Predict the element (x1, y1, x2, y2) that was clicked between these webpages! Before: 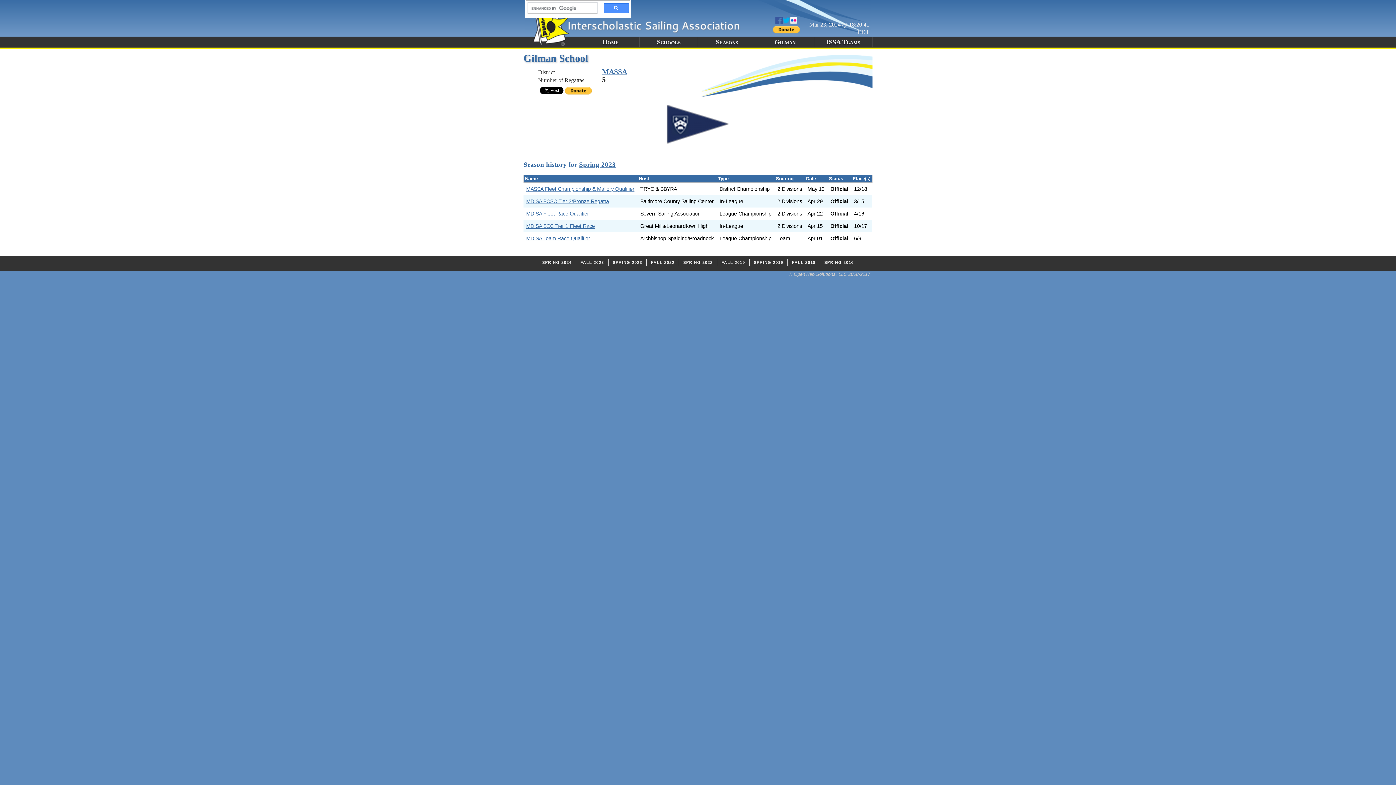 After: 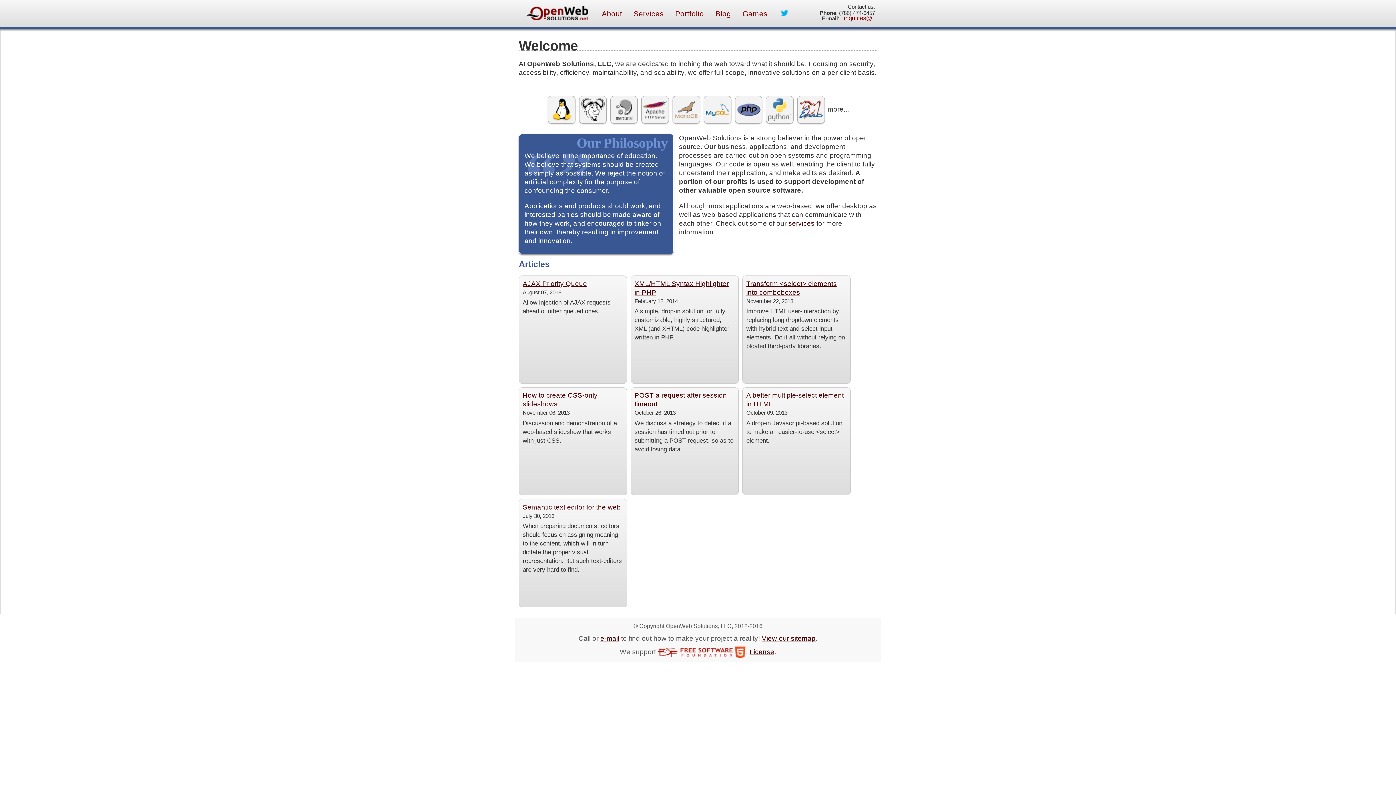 Action: bbox: (788, 271, 870, 277) label: © OpenWeb Solutions, LLC 2008-2017